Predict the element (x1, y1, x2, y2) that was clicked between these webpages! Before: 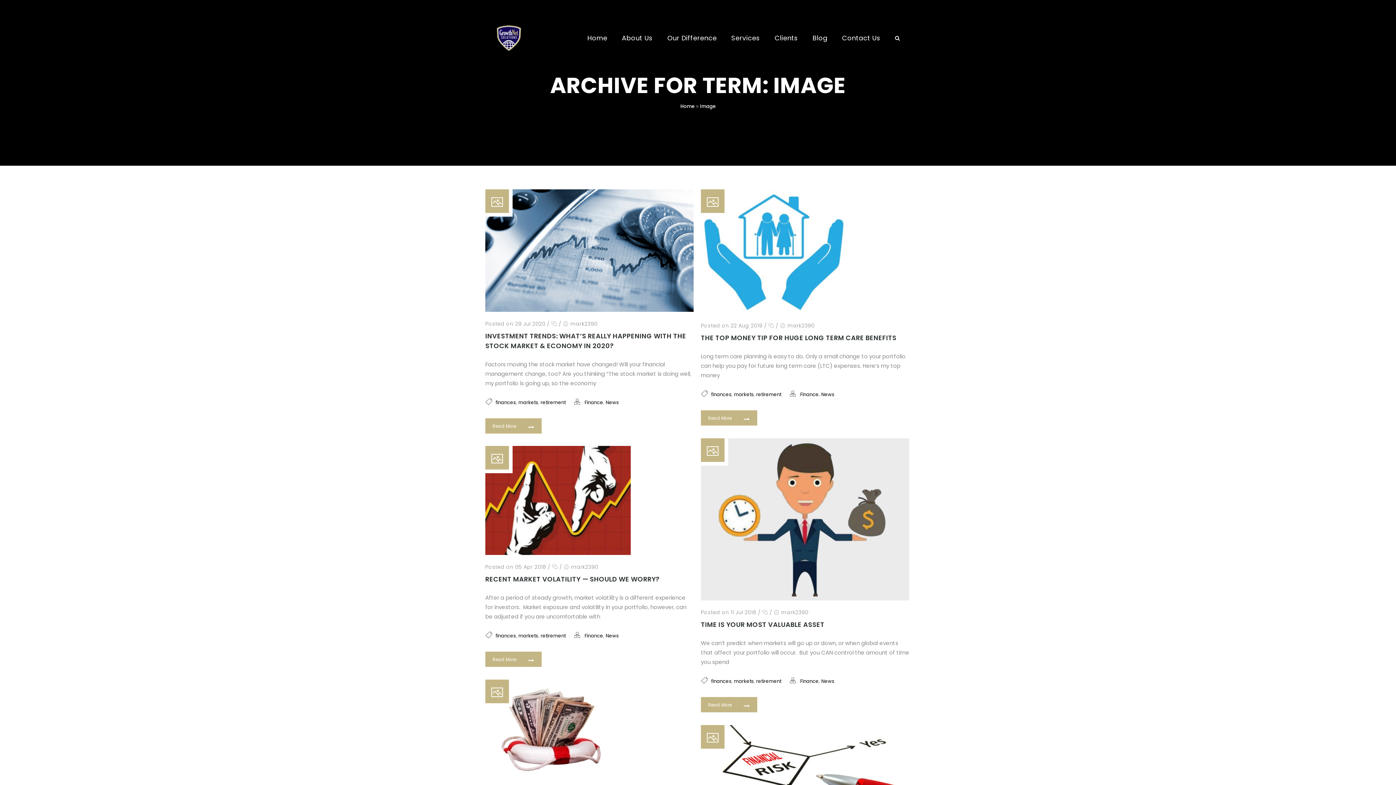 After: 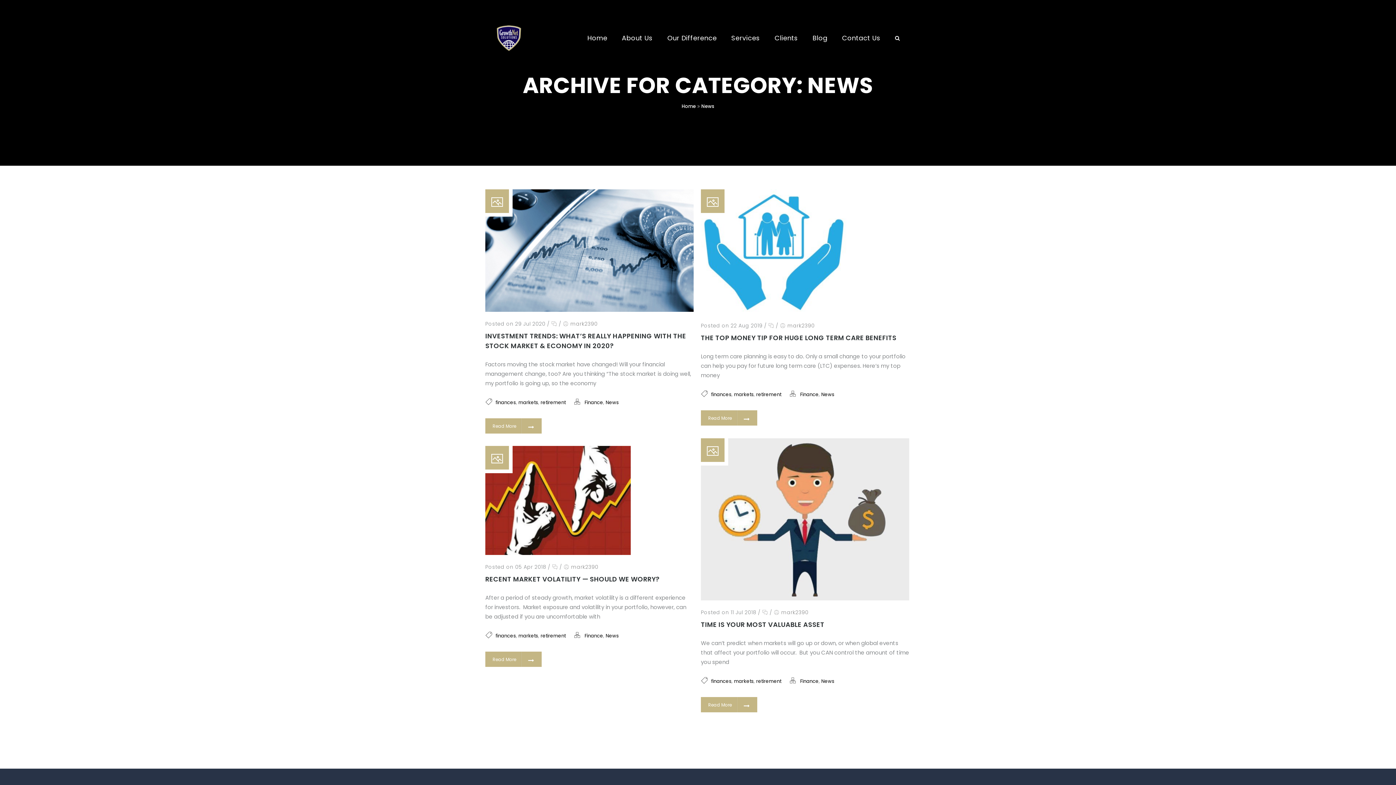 Action: bbox: (605, 399, 618, 406) label: News